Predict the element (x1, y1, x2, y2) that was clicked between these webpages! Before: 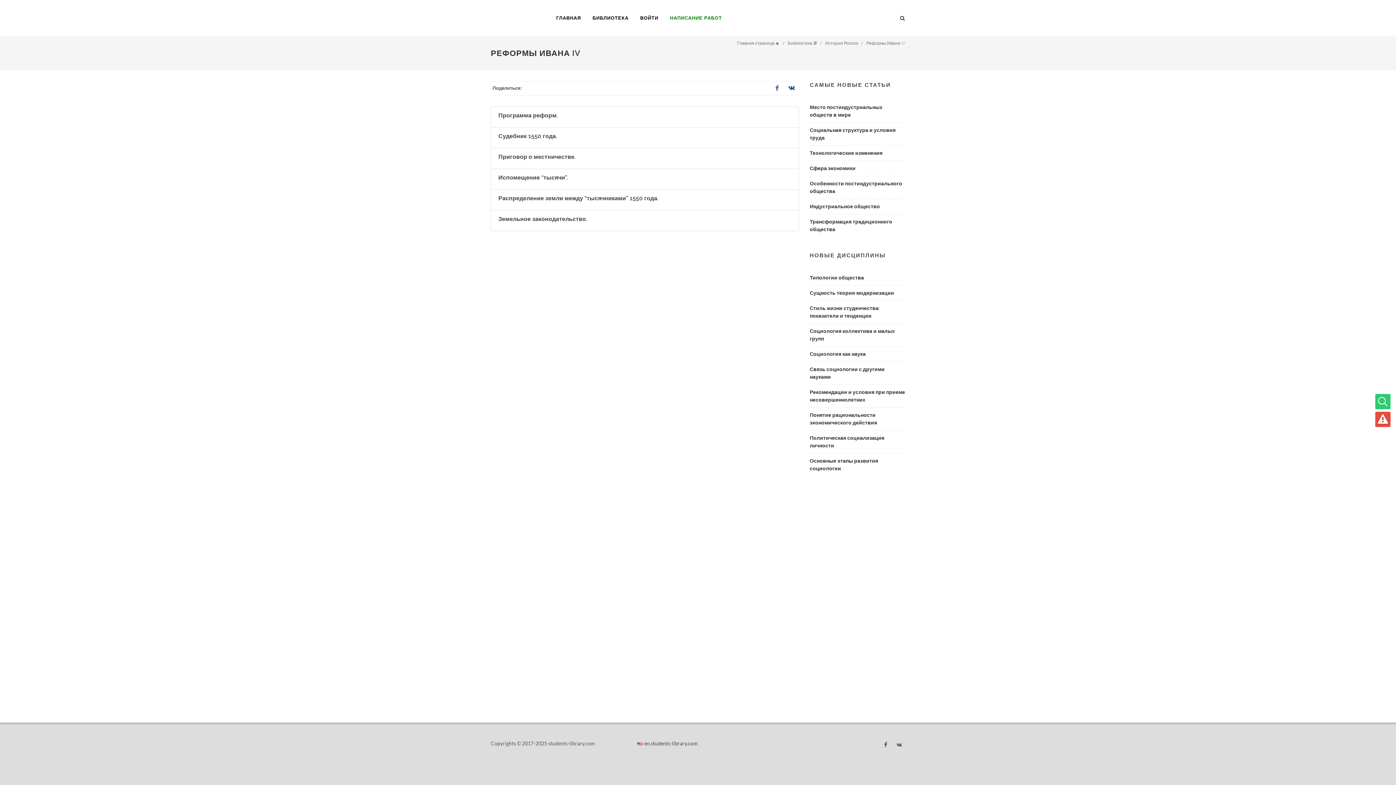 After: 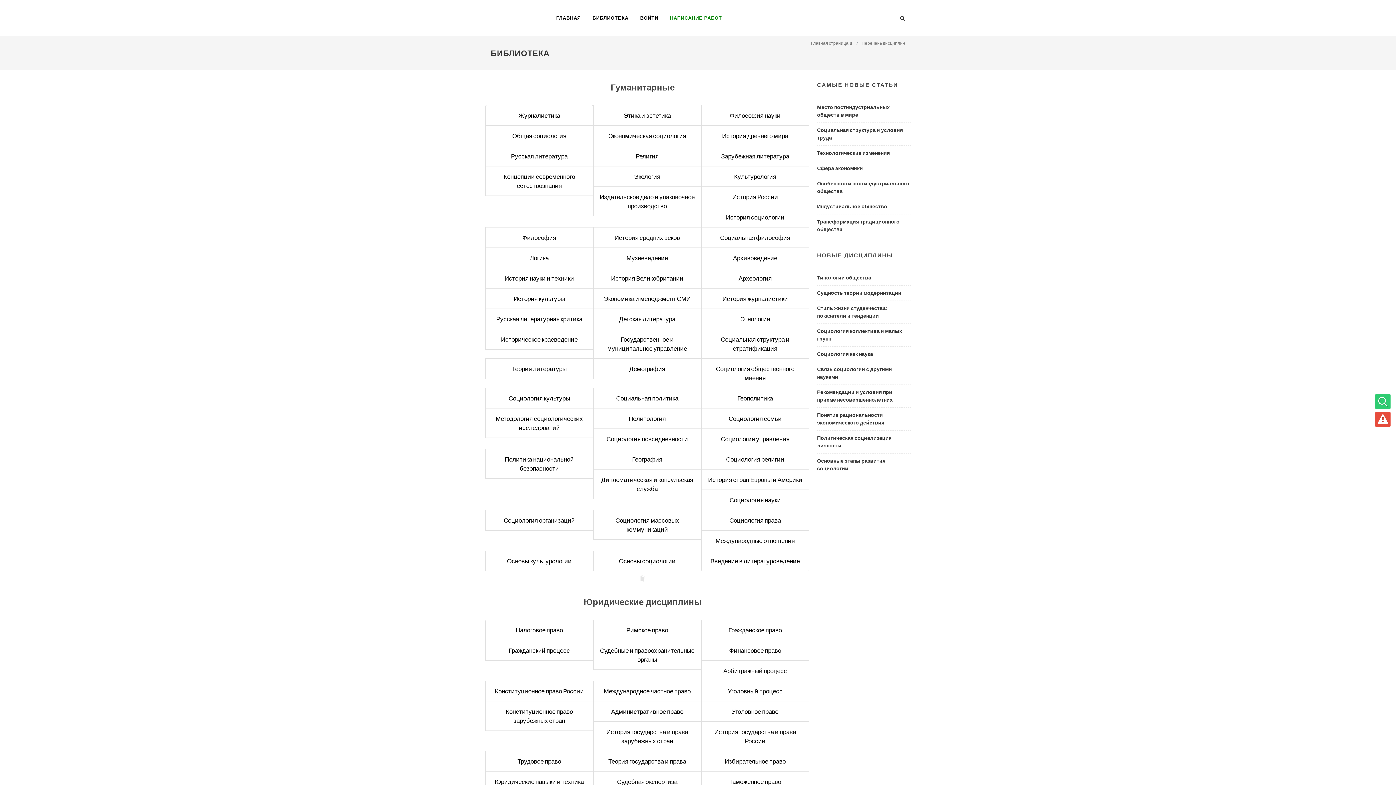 Action: bbox: (587, 0, 634, 36) label: БИБЛИОТЕКА